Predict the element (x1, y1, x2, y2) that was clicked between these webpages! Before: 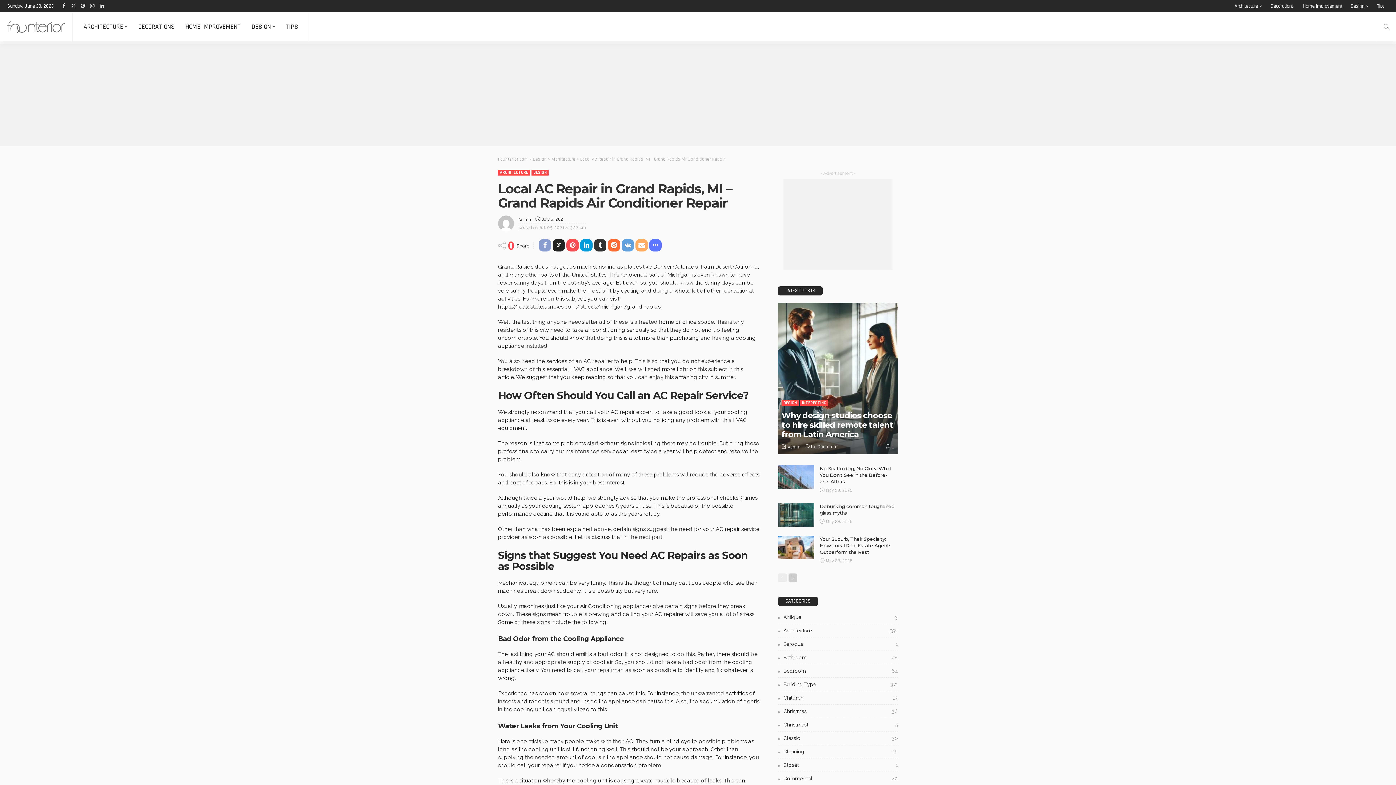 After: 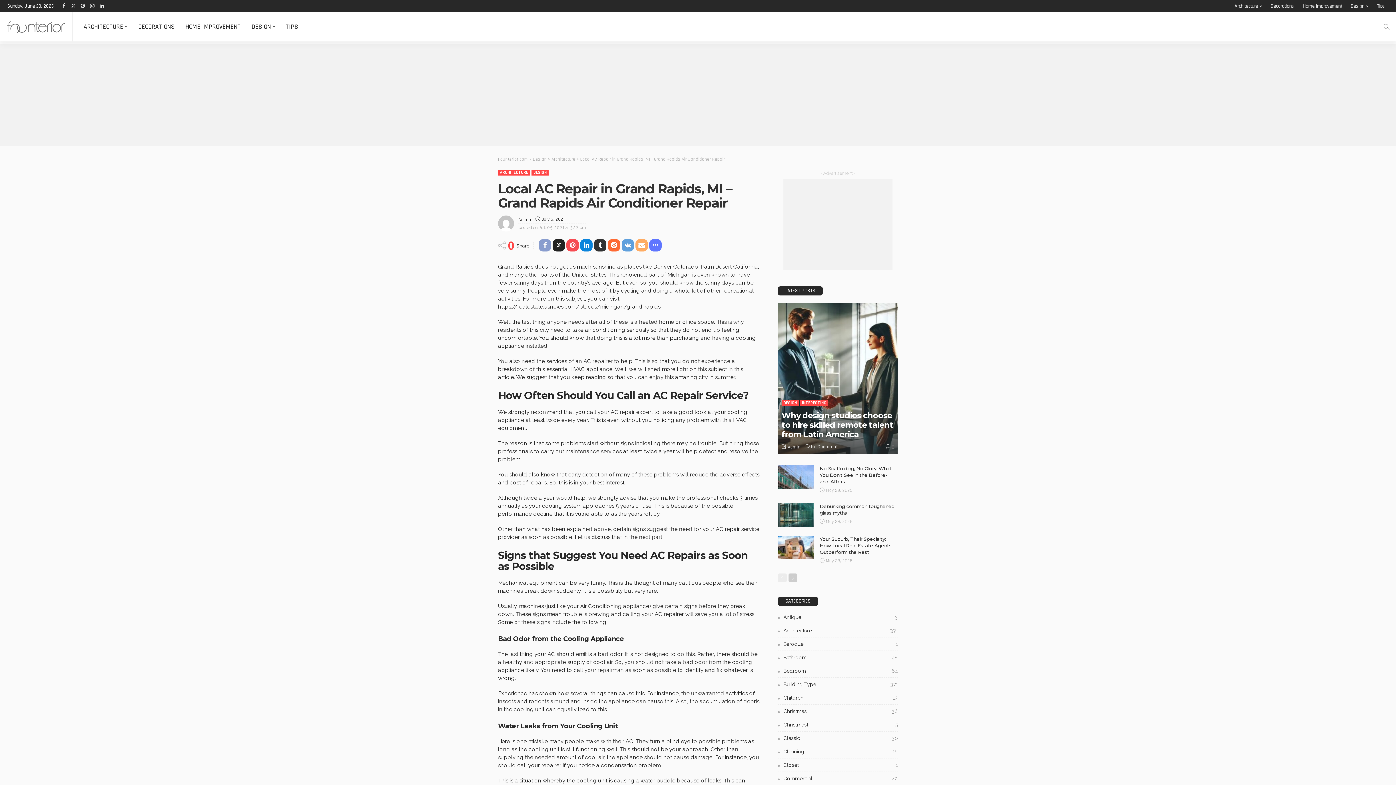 Action: bbox: (580, 239, 592, 251)